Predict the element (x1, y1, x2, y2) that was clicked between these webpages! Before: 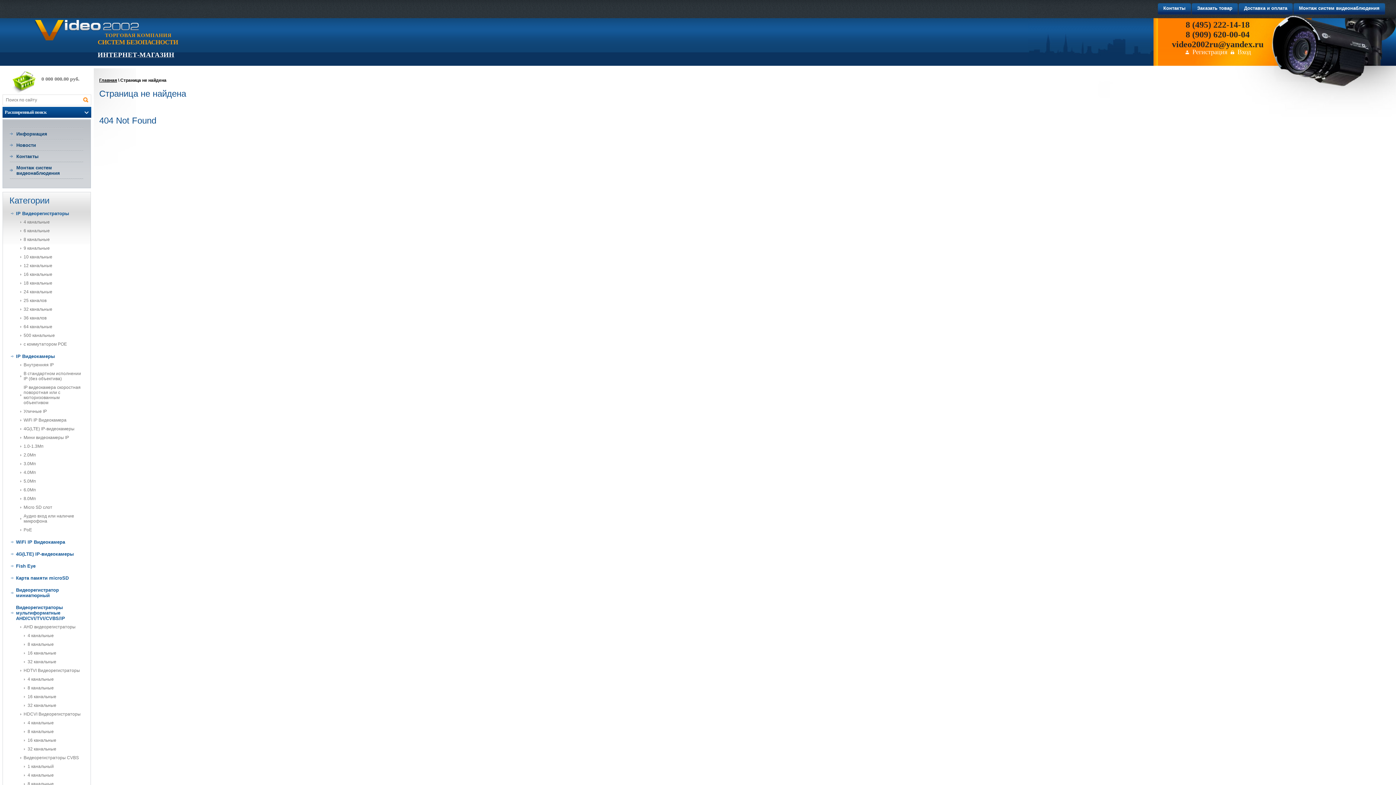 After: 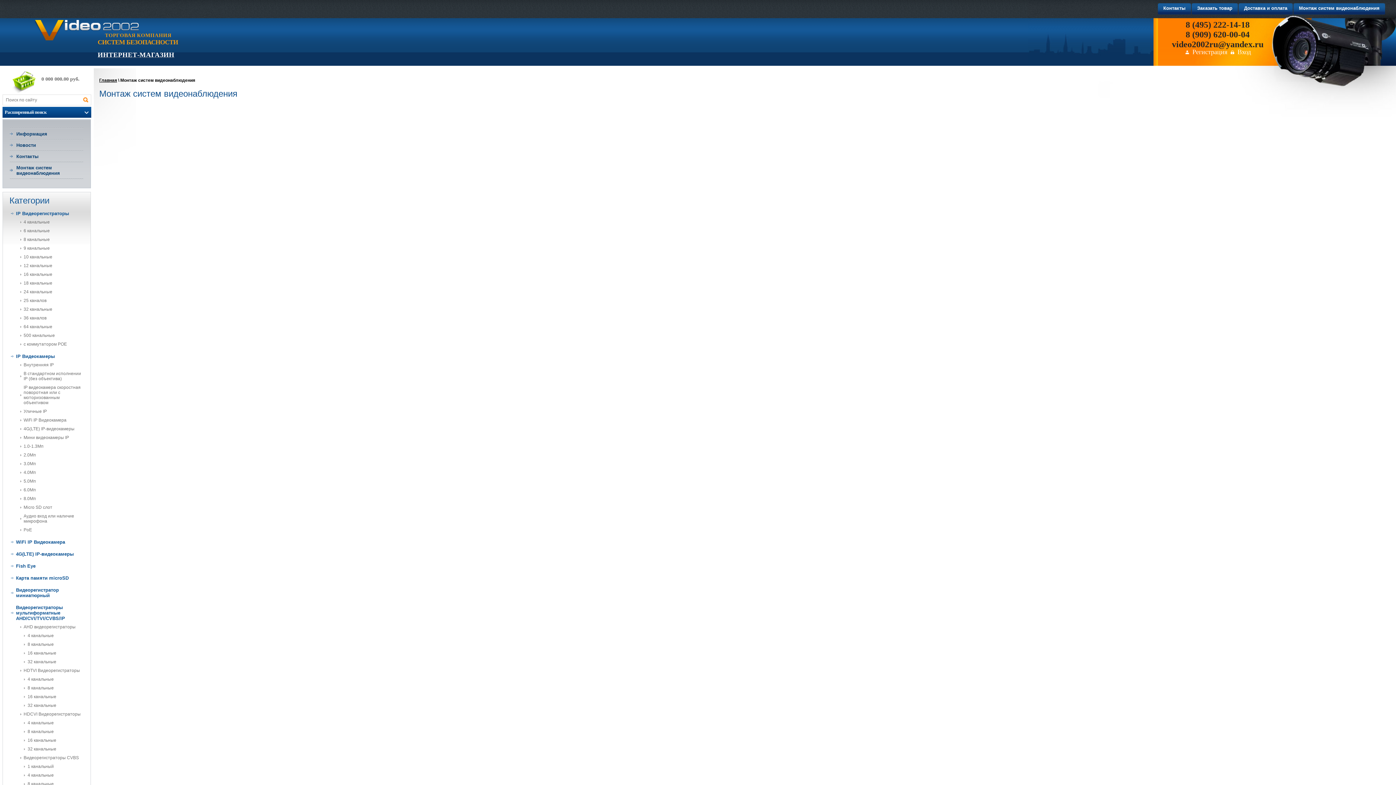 Action: bbox: (1293, 3, 1385, 14) label: Монтаж систем видеонаблюдения